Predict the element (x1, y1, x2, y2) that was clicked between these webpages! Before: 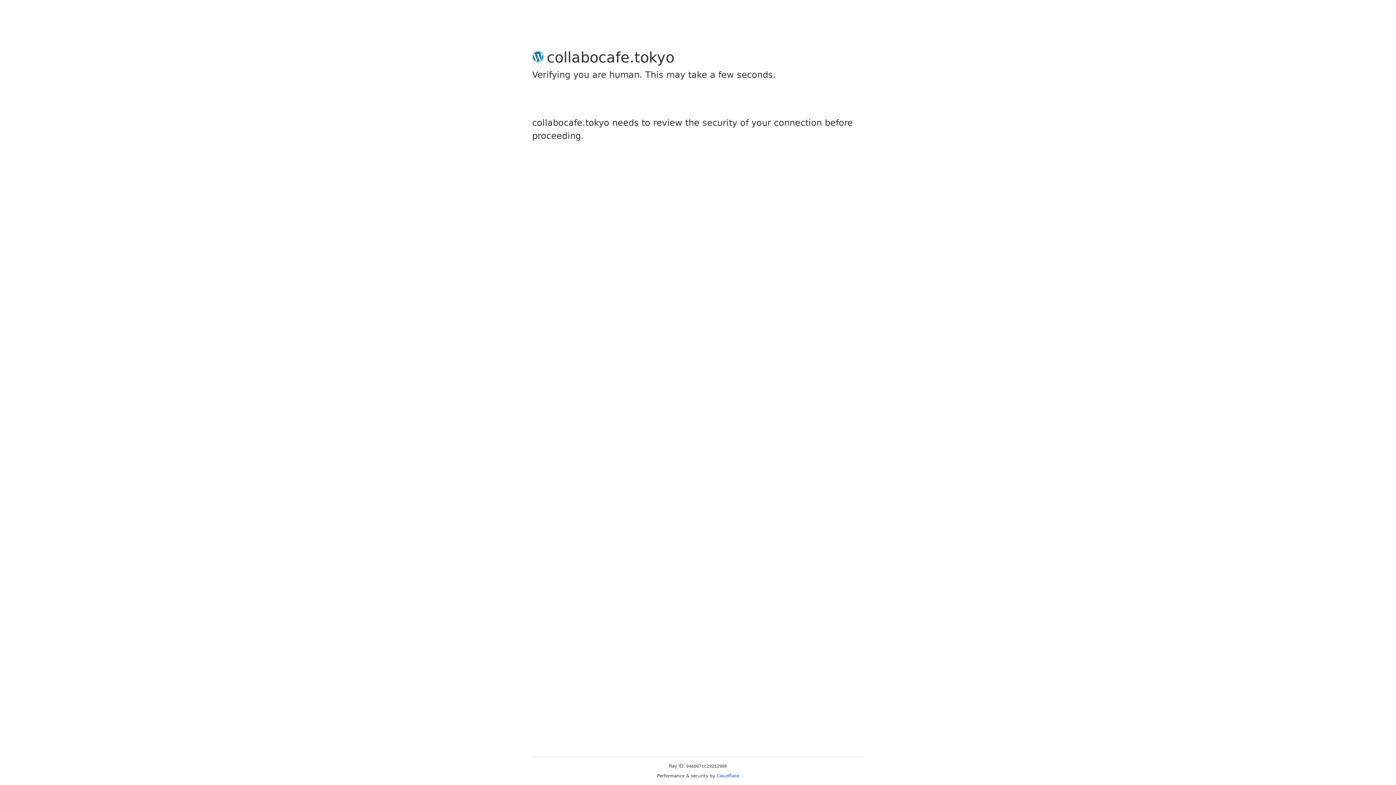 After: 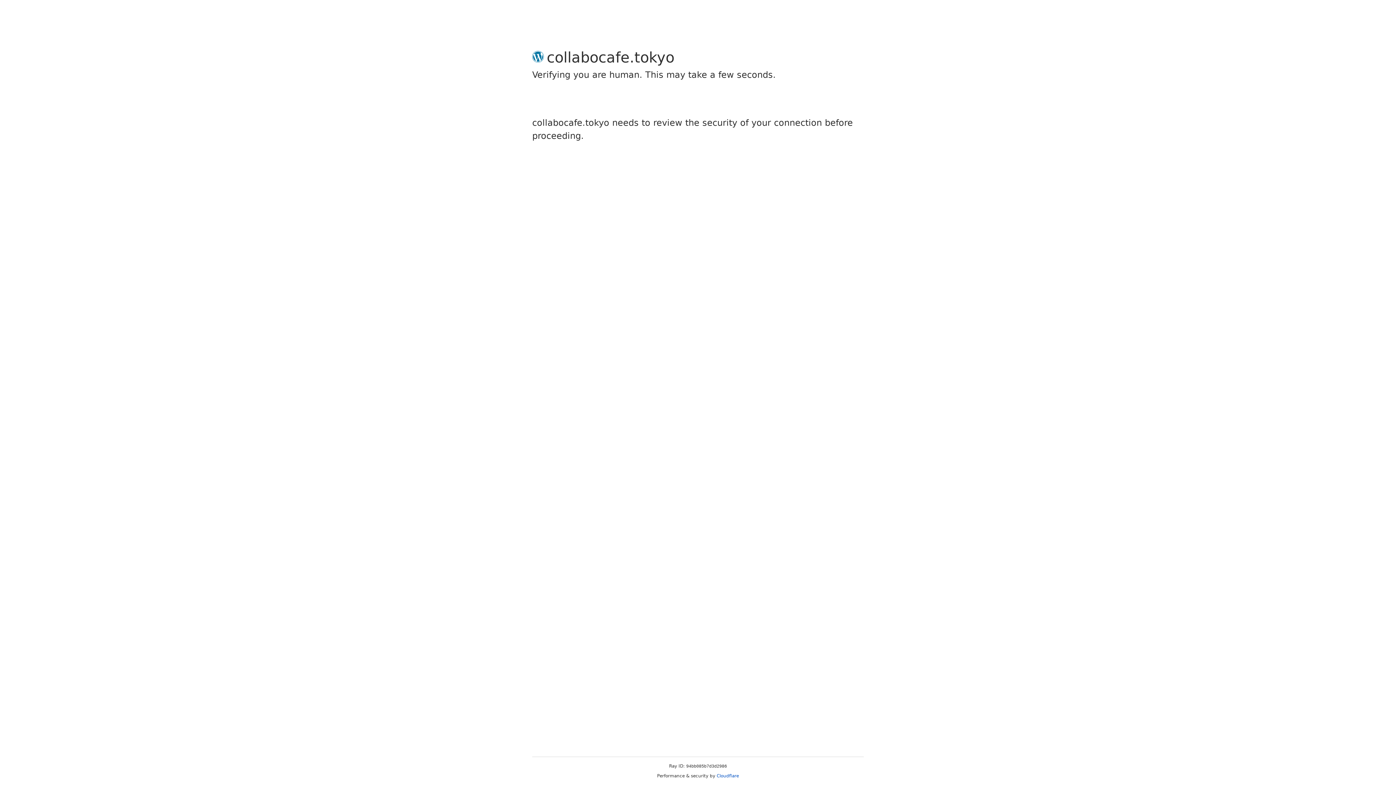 Action: bbox: (716, 773, 739, 778) label: Cloudflare